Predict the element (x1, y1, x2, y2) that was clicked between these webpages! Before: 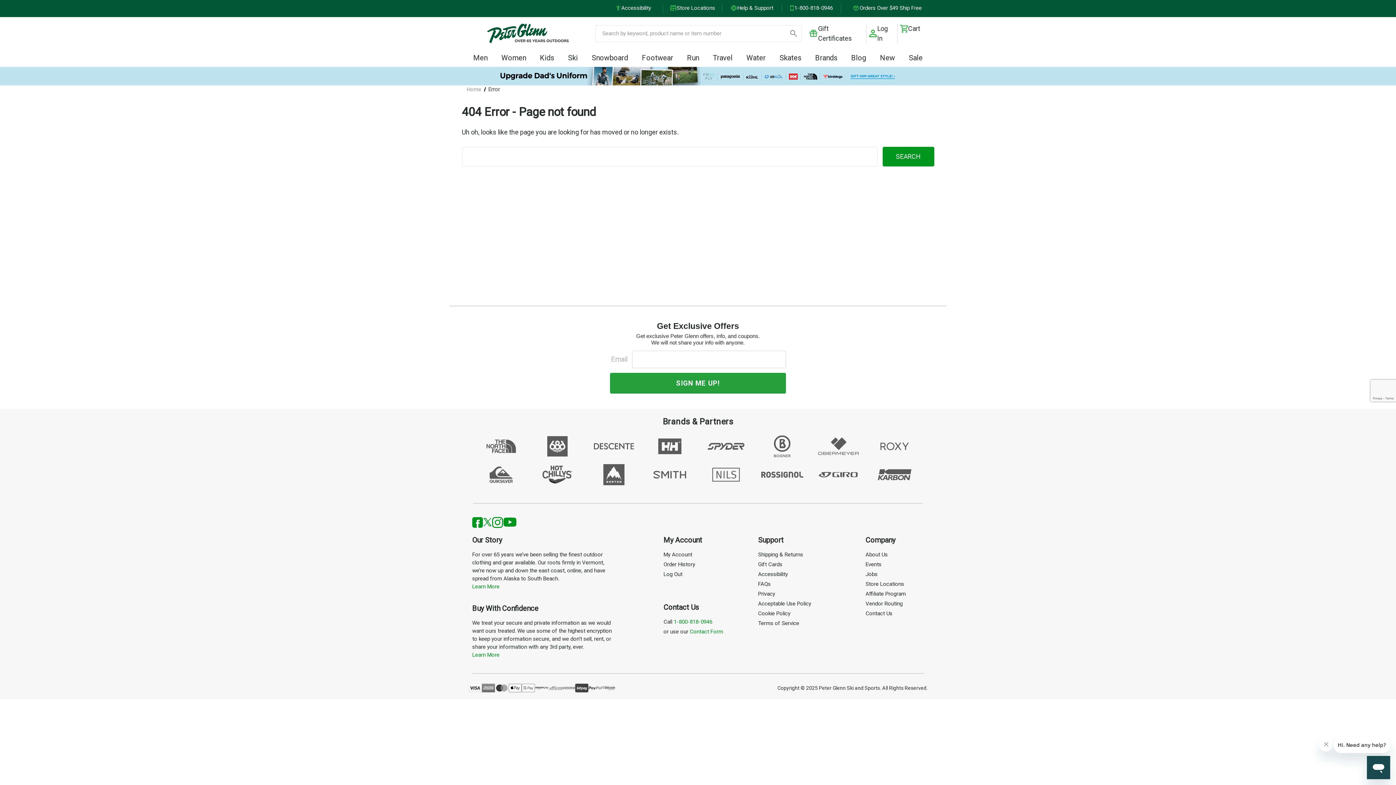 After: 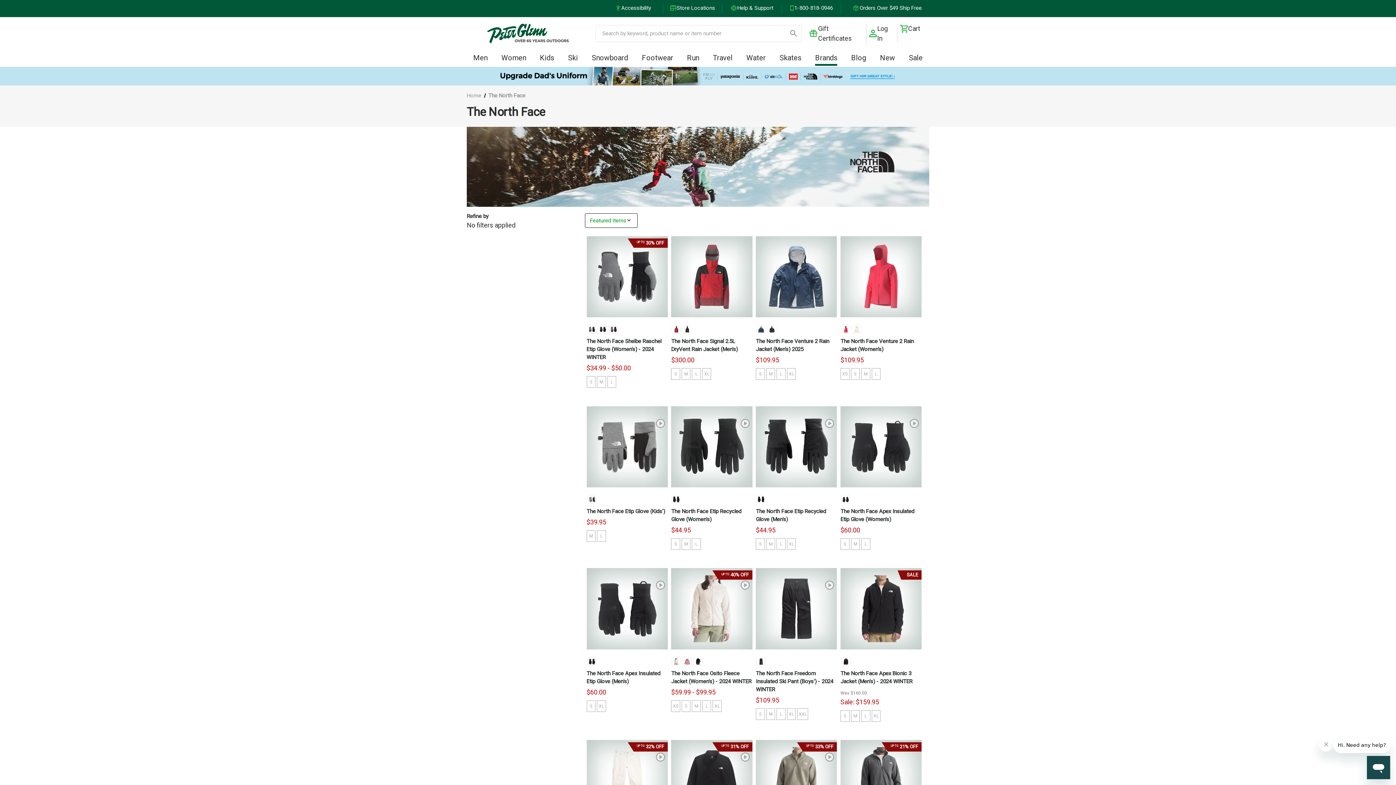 Action: bbox: (475, 453, 528, 460)